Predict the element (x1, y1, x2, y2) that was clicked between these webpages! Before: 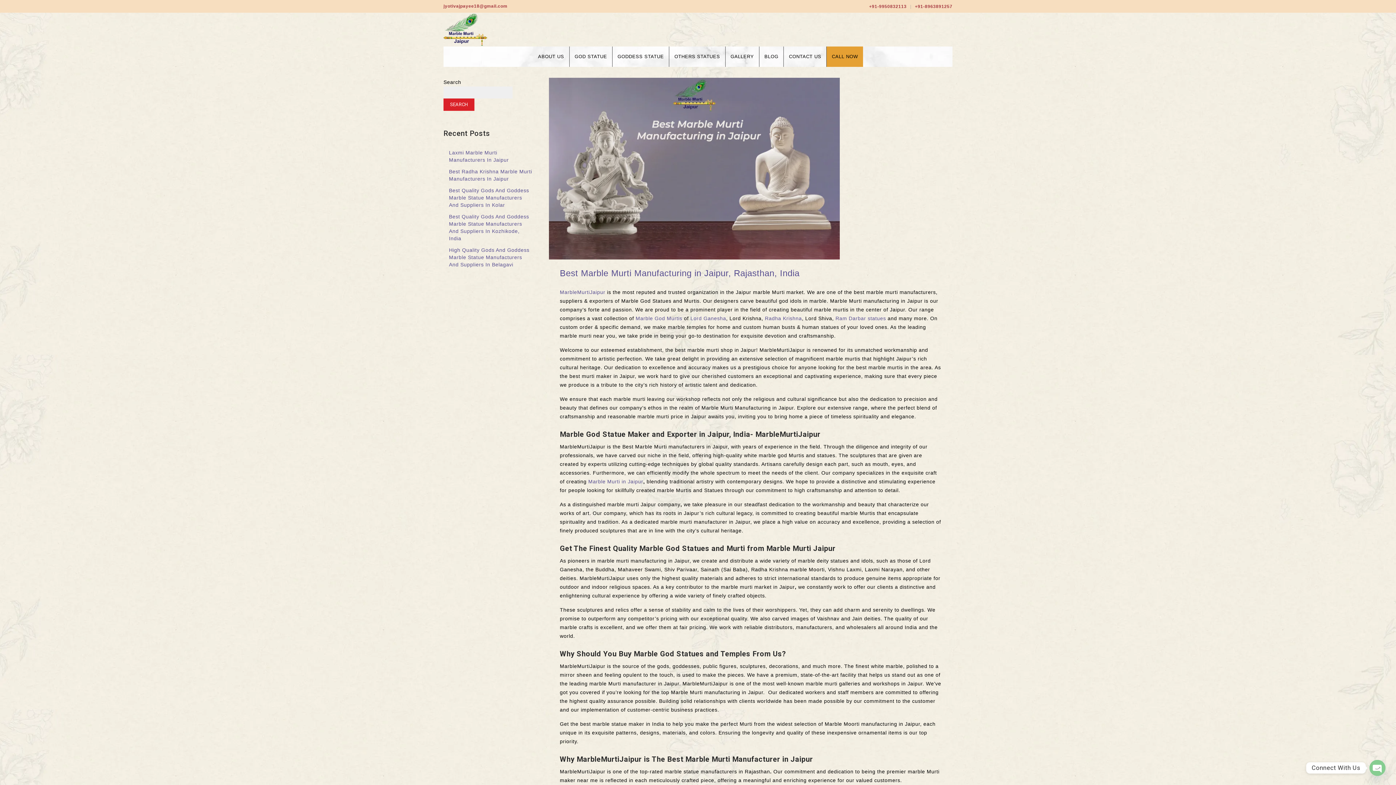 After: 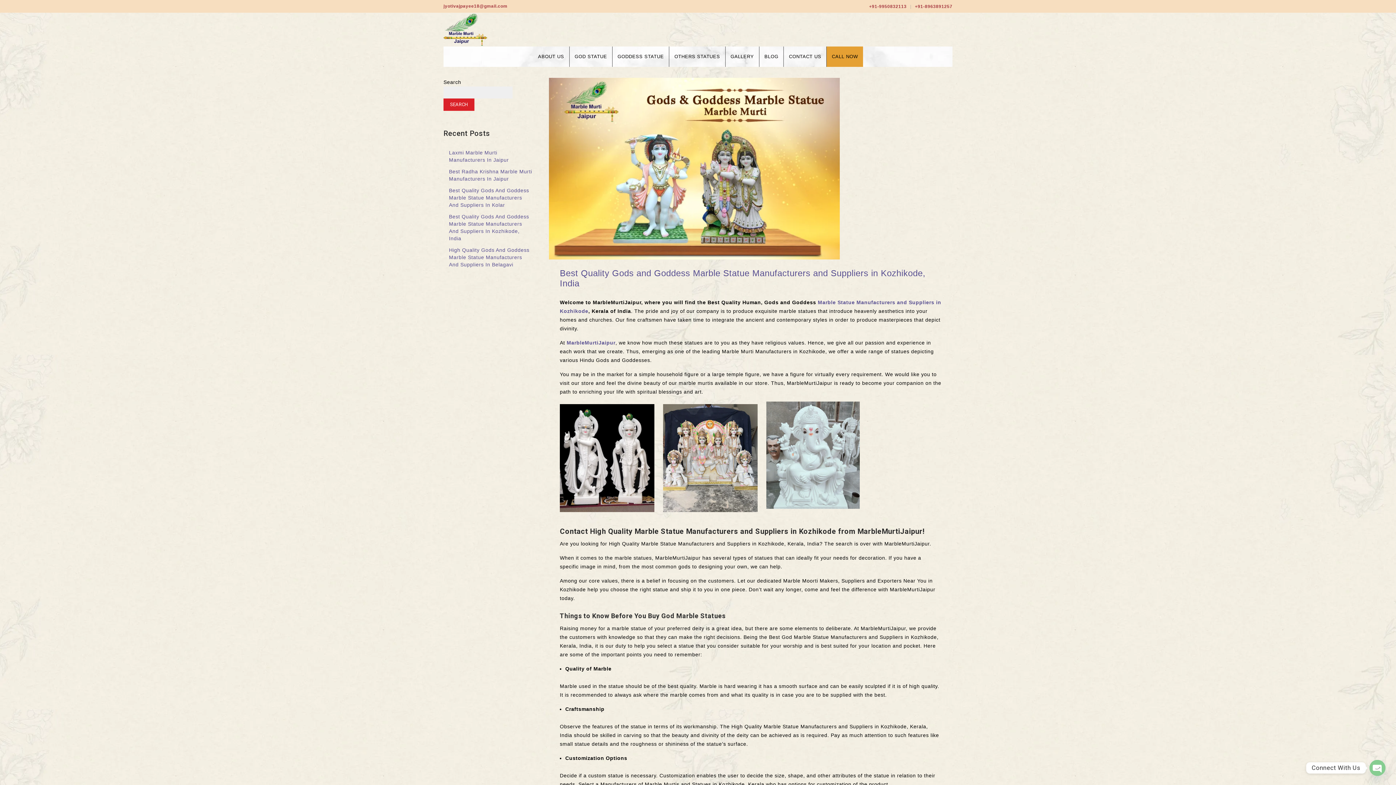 Action: bbox: (449, 210, 532, 244) label: Best Quality Gods And Goddess Marble Statue Manufacturers And Suppliers In Kozhikode, India